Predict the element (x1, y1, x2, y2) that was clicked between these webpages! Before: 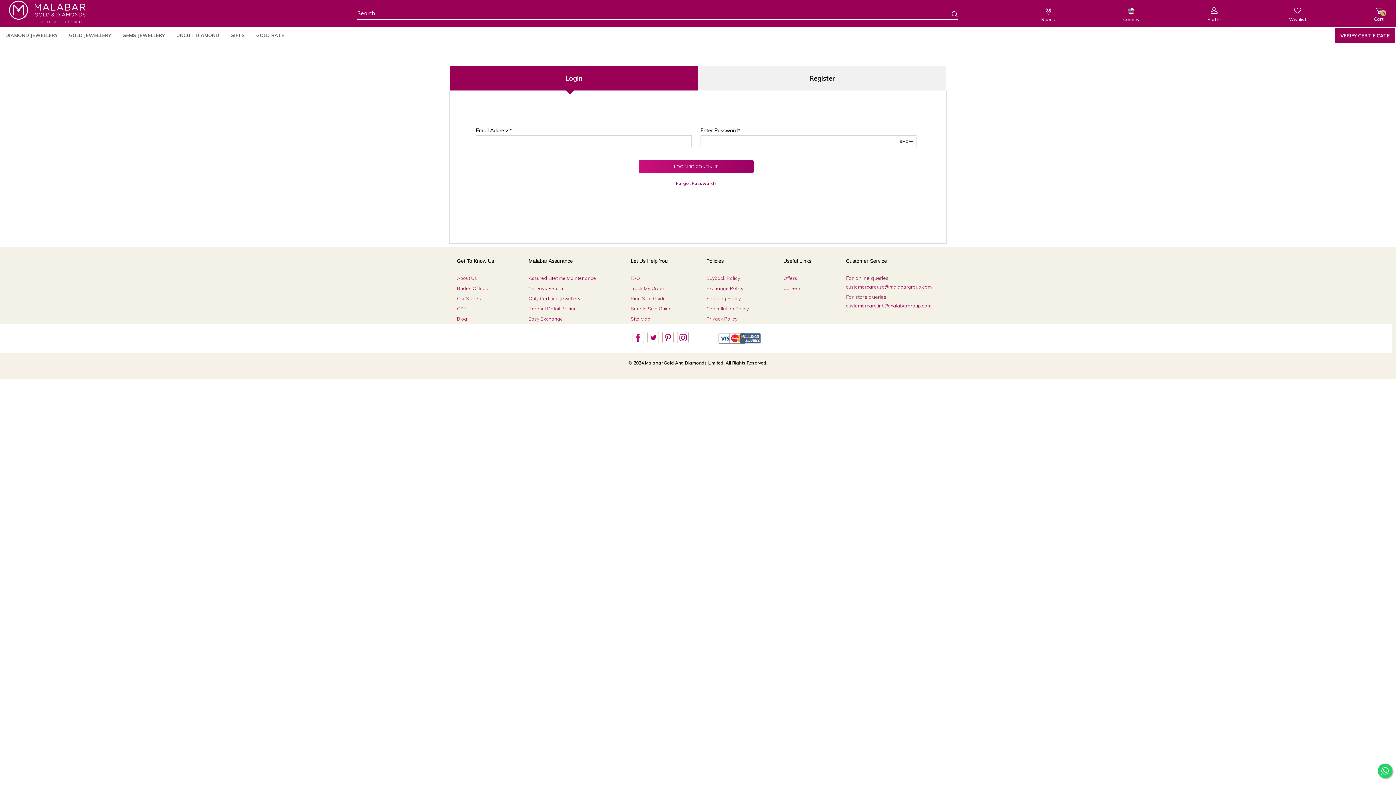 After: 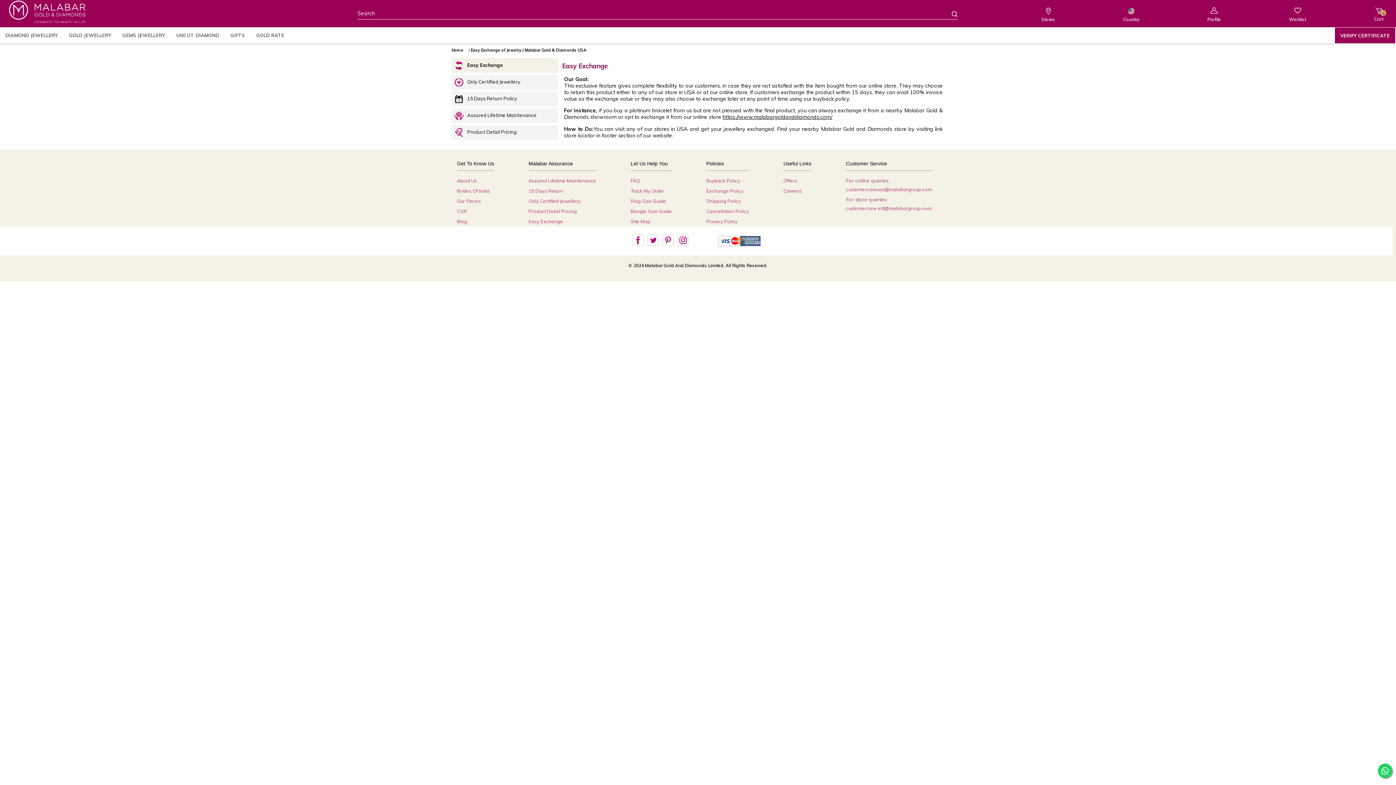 Action: label: Easy Exchange bbox: (528, 316, 563, 321)